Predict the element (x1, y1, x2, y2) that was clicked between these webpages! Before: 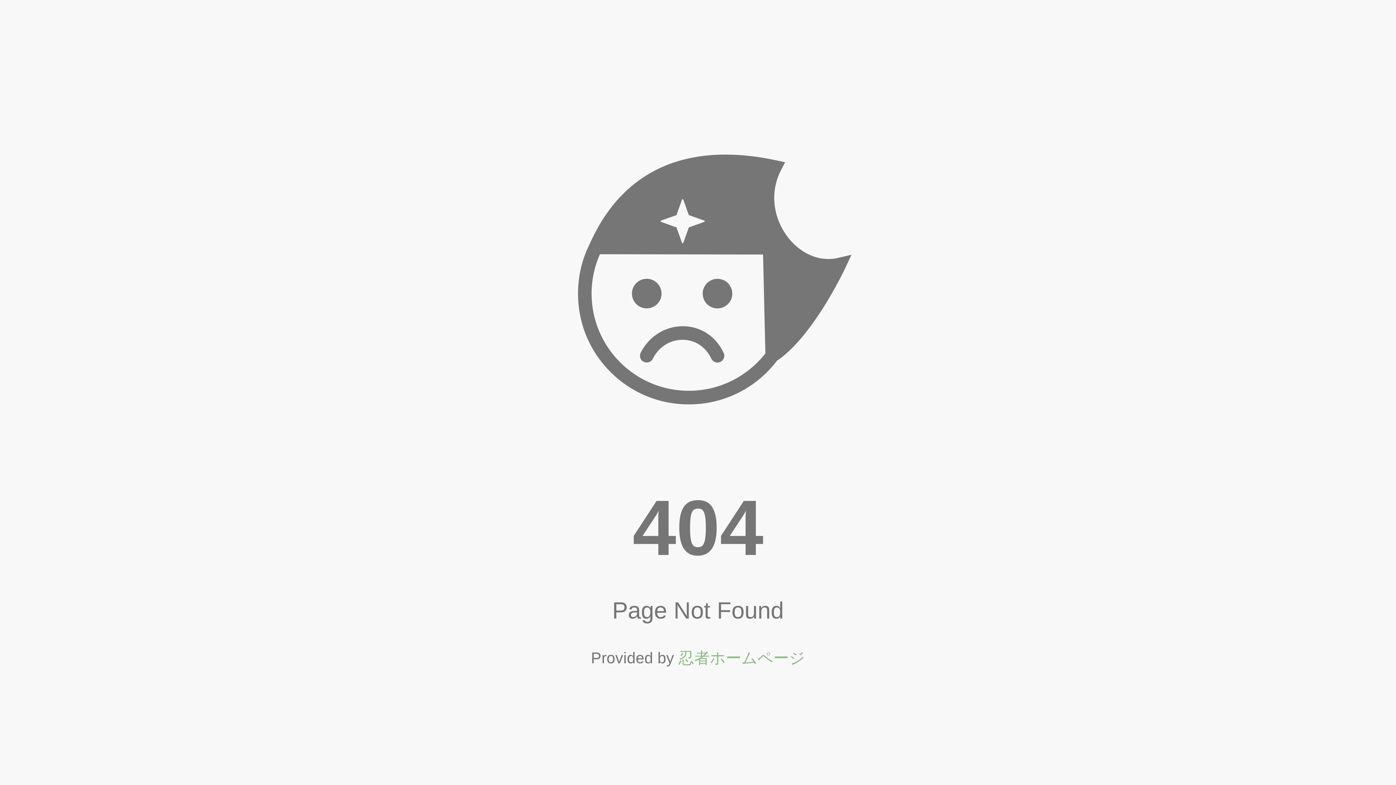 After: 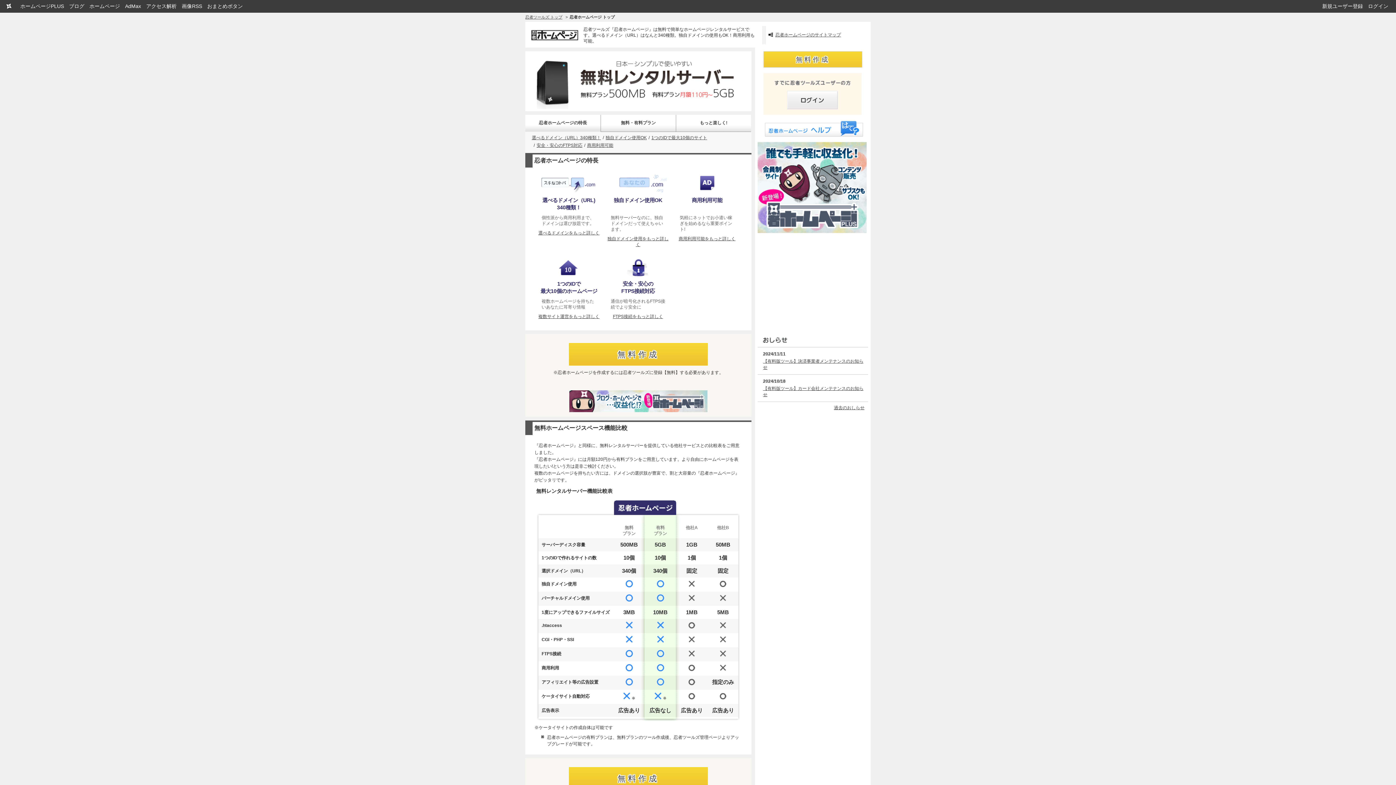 Action: label: 忍者ホームページ bbox: (678, 649, 805, 667)